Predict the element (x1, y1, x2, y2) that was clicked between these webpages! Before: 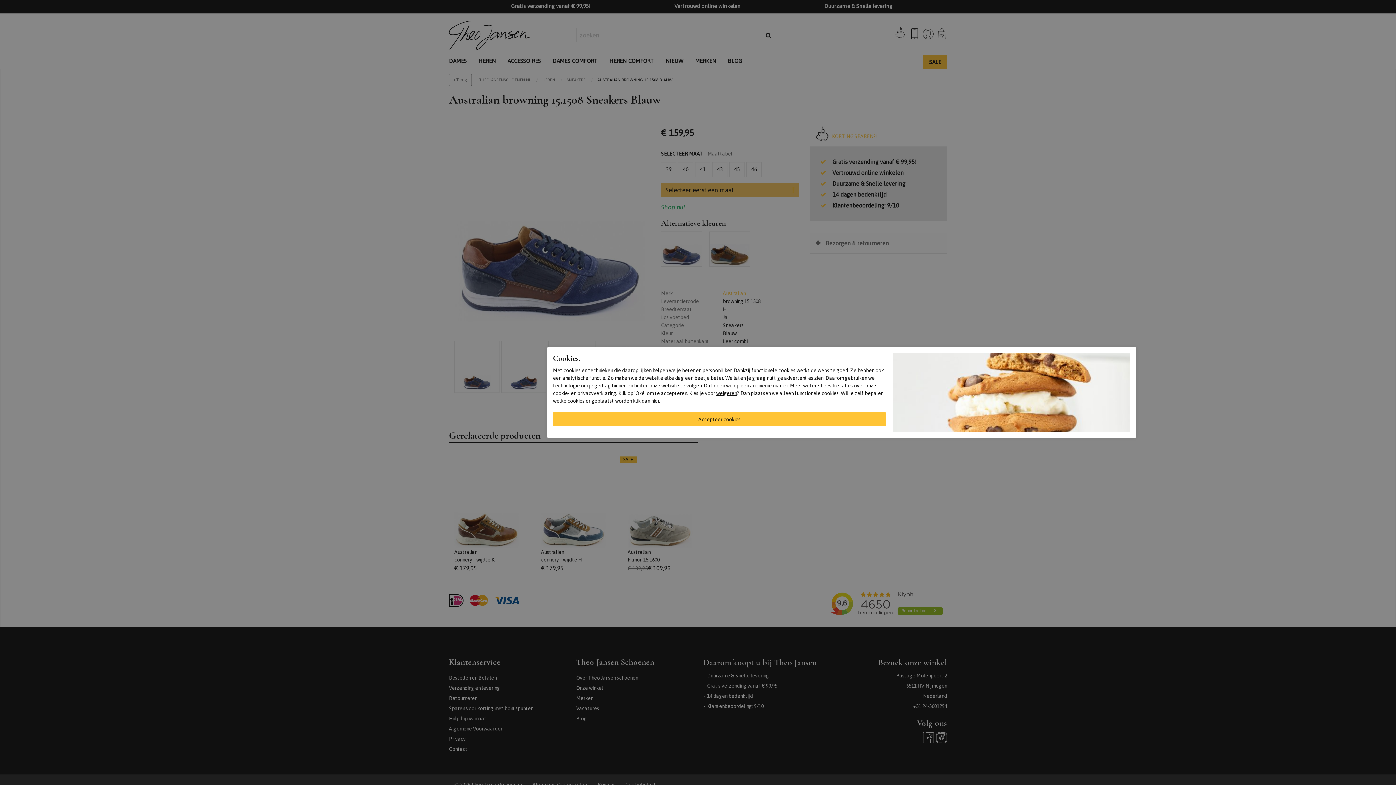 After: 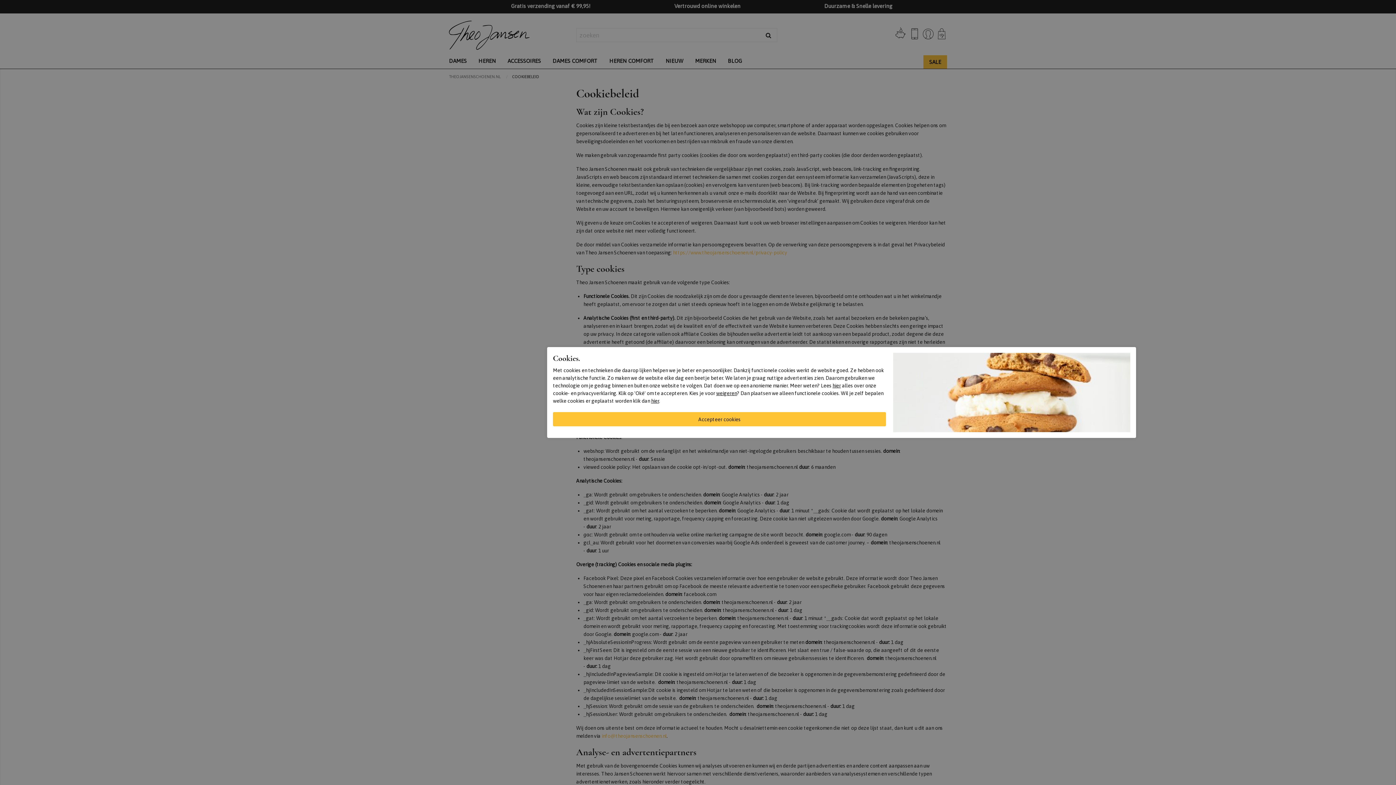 Action: label: hier bbox: (832, 382, 841, 388)